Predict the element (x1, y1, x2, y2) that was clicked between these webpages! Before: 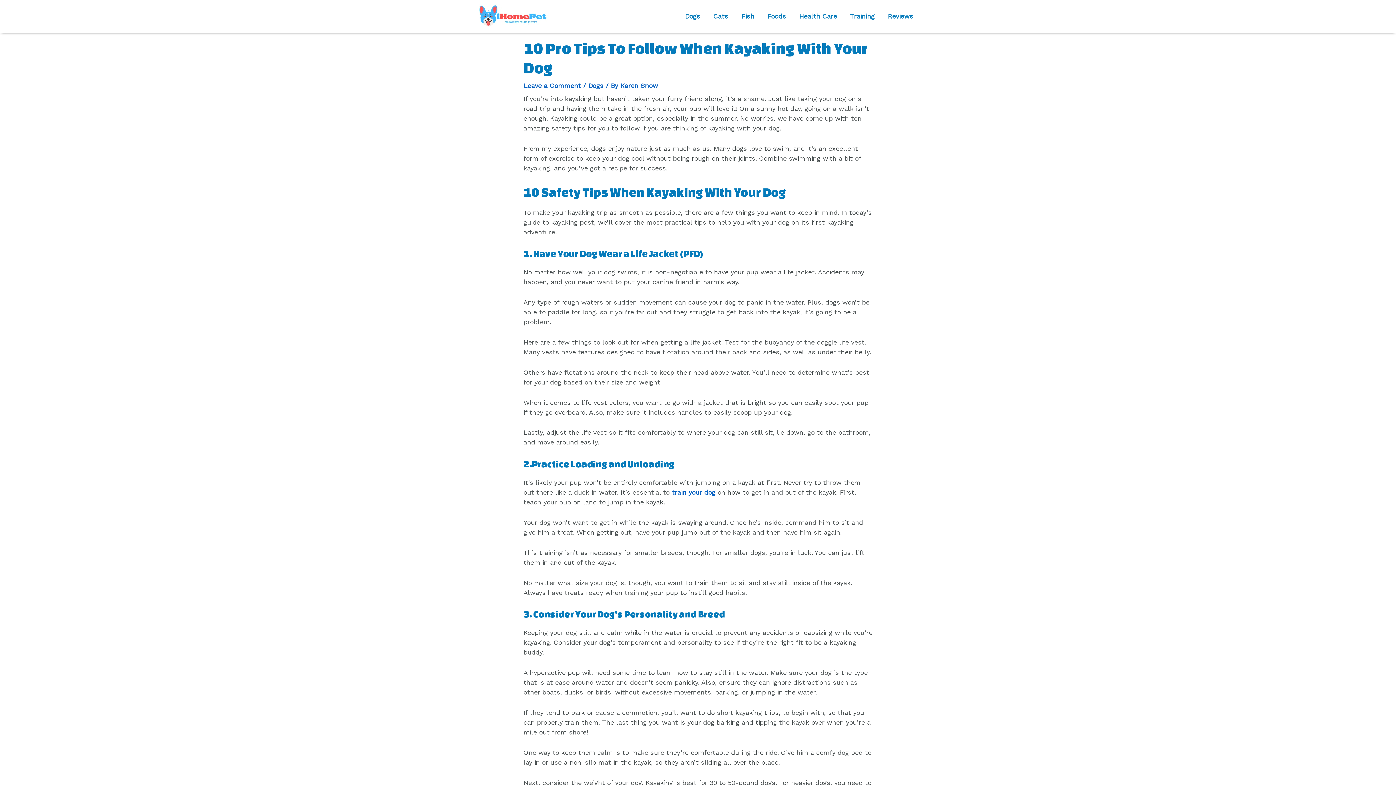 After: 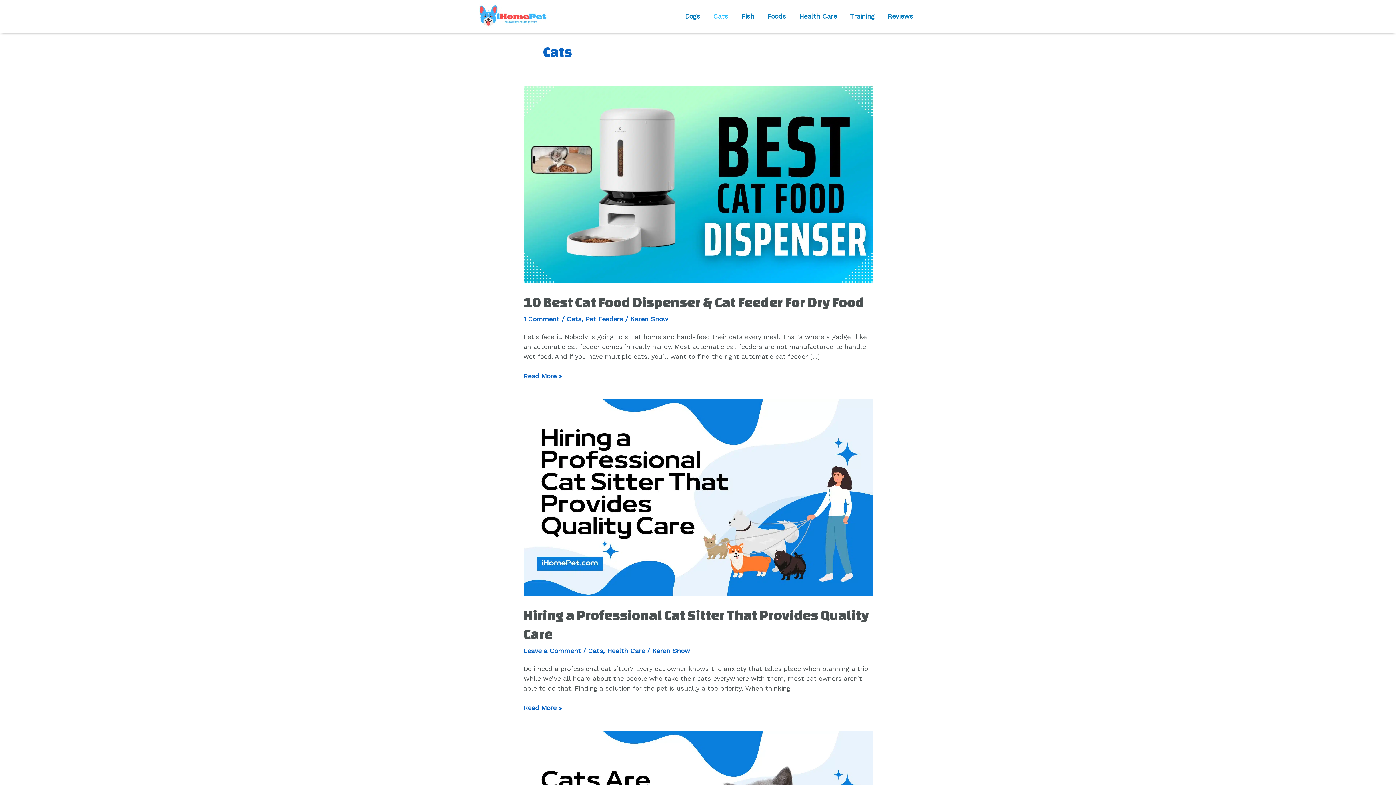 Action: label: Cats bbox: (706, 10, 734, 21)